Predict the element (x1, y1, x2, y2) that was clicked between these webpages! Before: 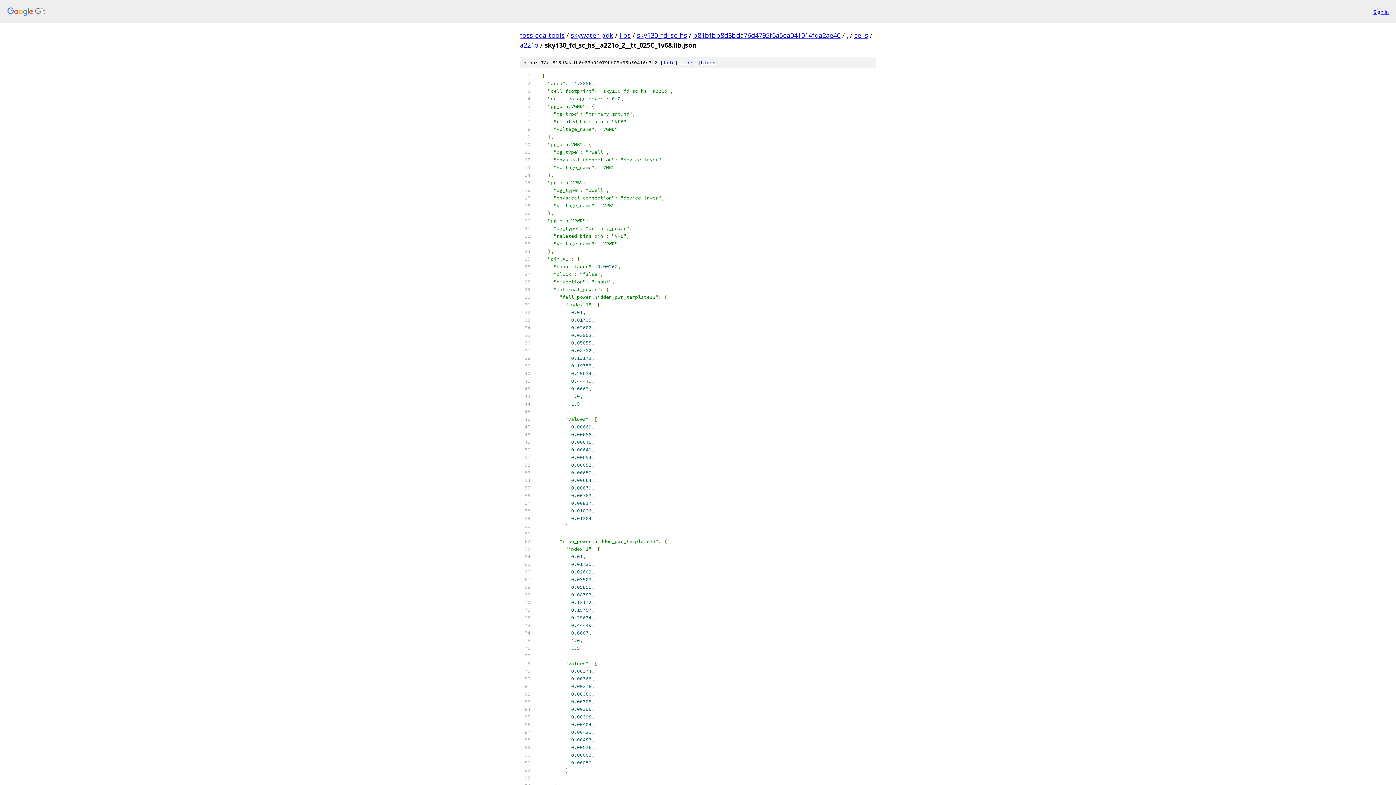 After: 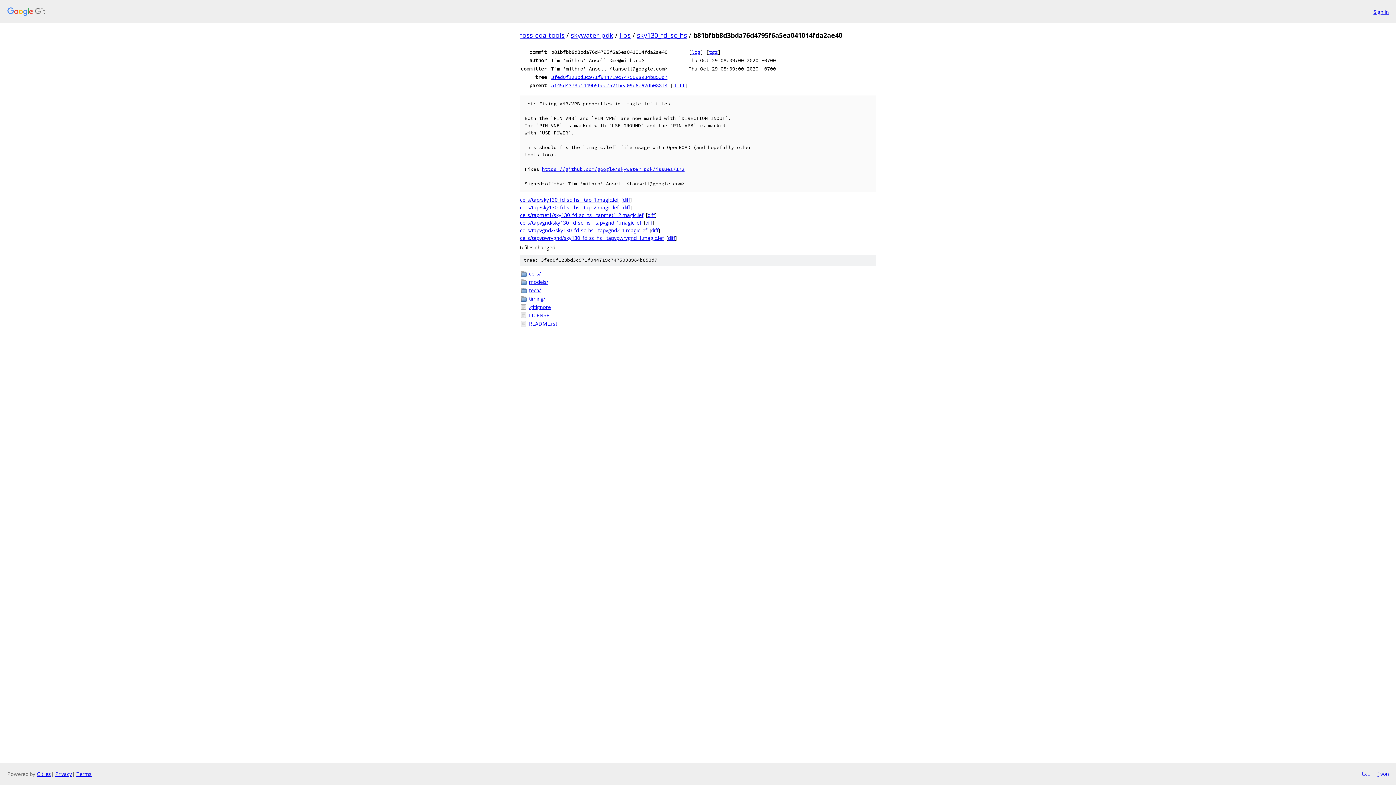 Action: bbox: (693, 30, 840, 39) label: b81bfbb8d3bda76d4795f6a5ea041014fda2ae40